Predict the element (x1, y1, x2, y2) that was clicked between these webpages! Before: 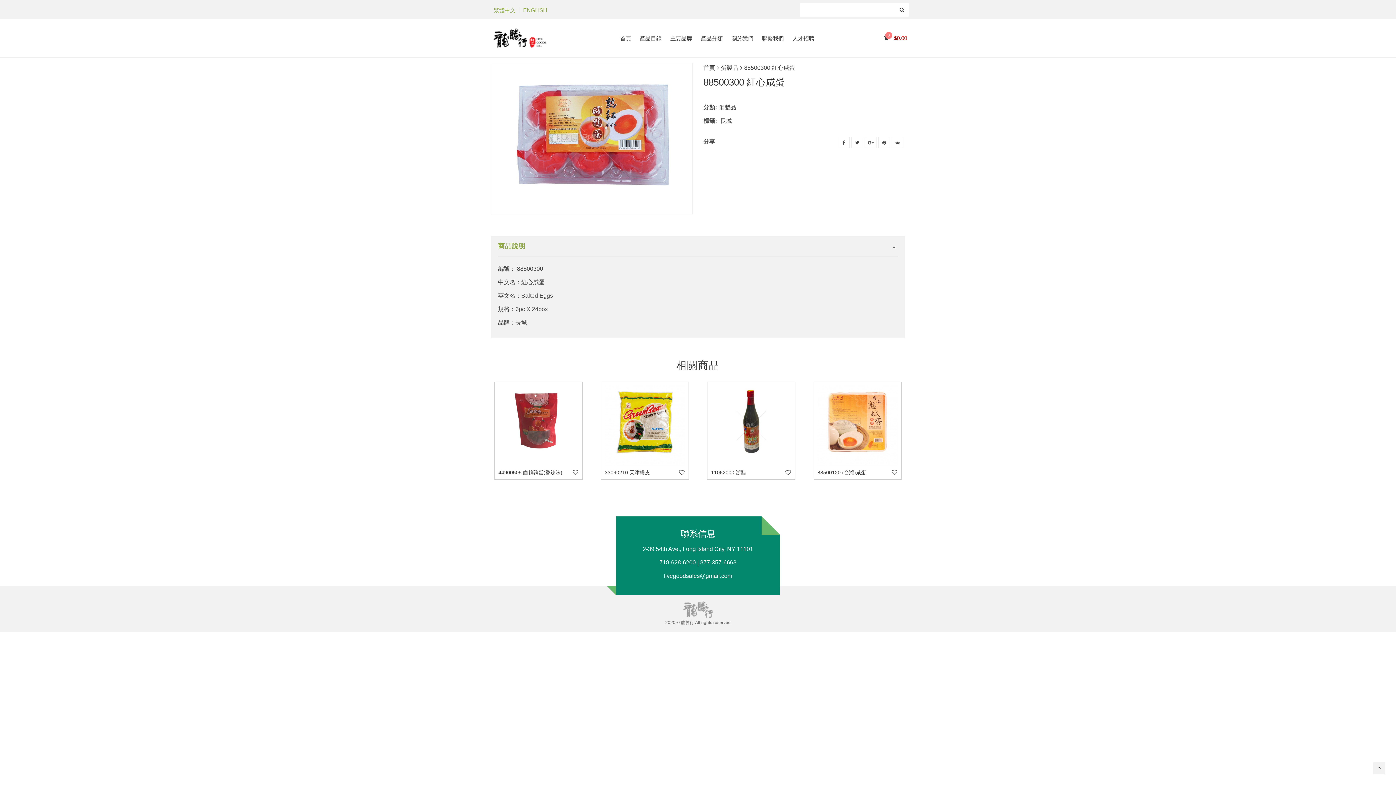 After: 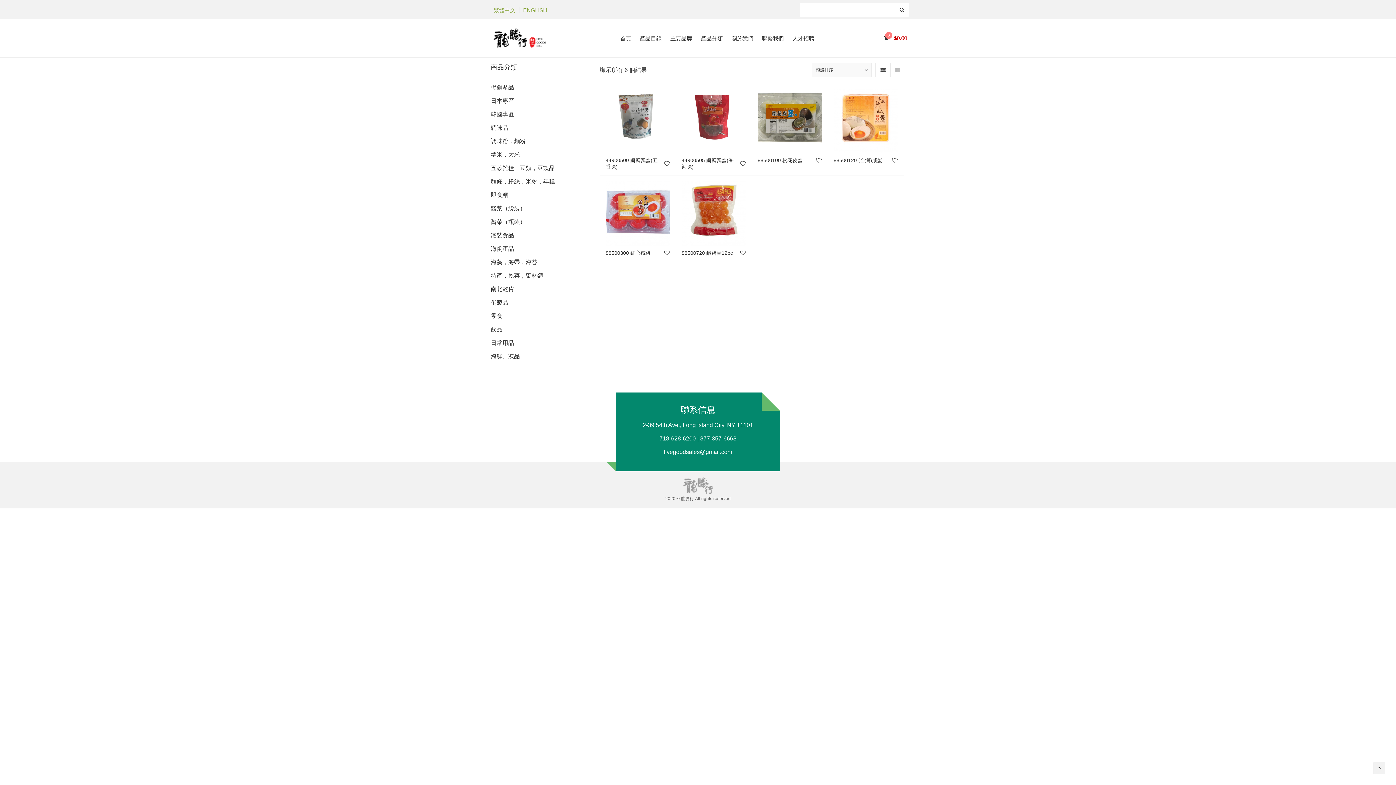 Action: label: 蛋製品 bbox: (721, 64, 738, 70)